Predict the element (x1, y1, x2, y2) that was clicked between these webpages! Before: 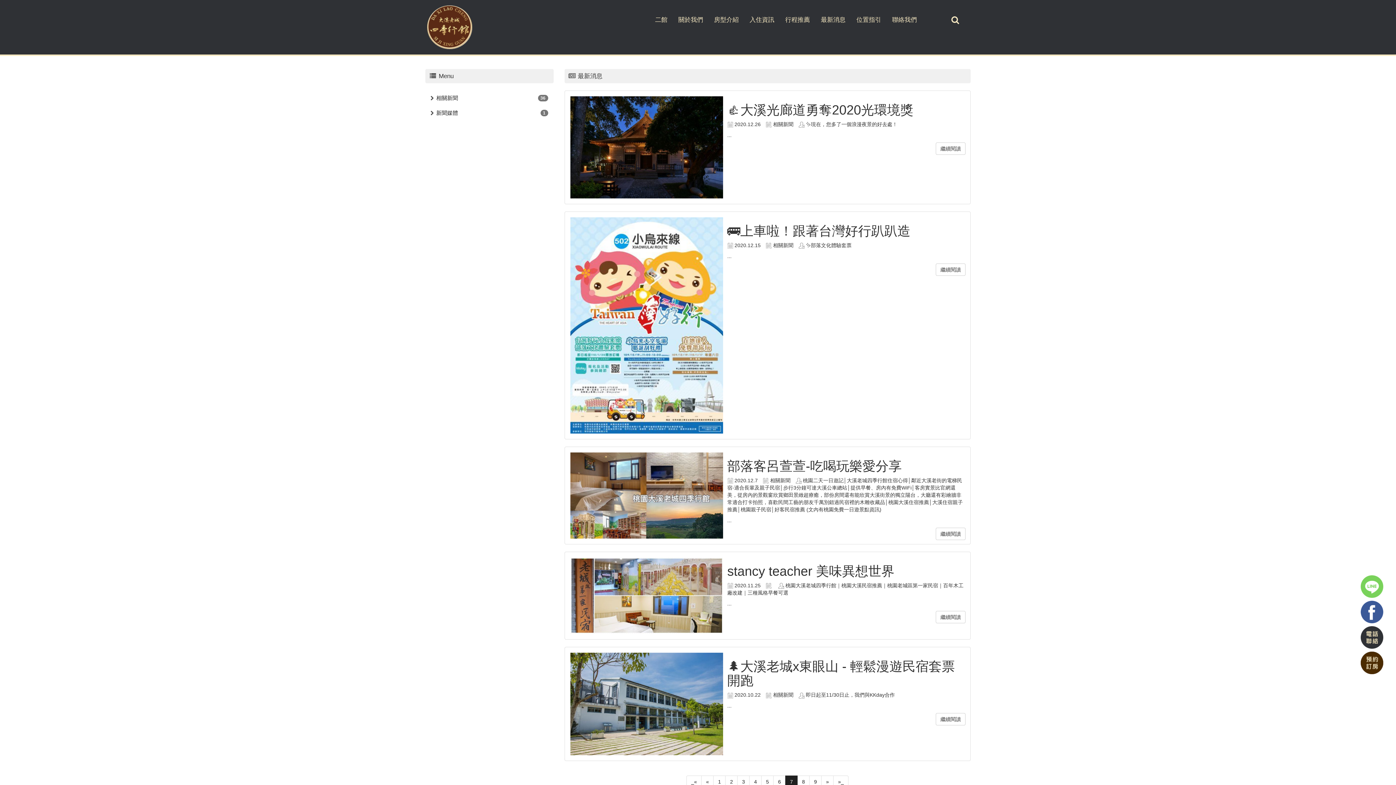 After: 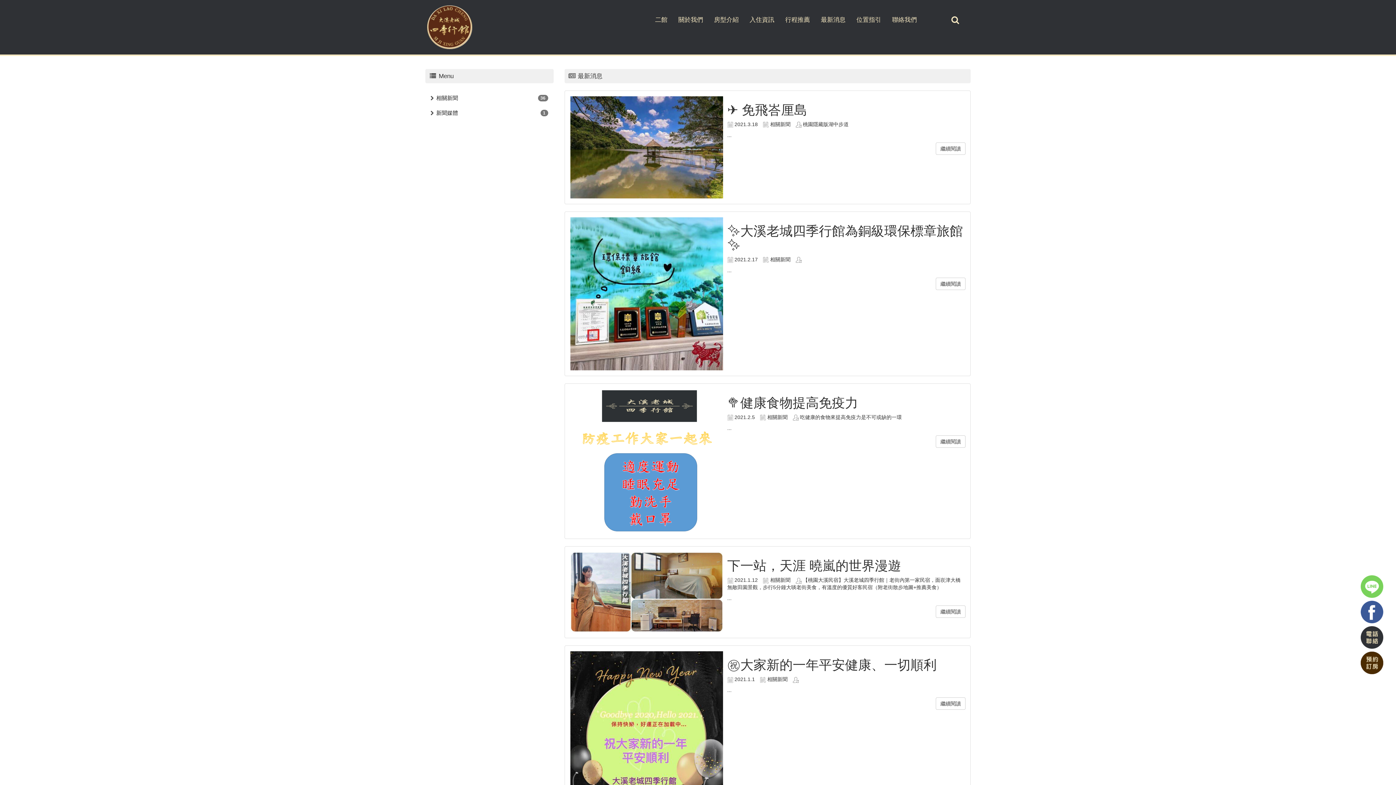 Action: bbox: (773, 775, 785, 788) label: 6